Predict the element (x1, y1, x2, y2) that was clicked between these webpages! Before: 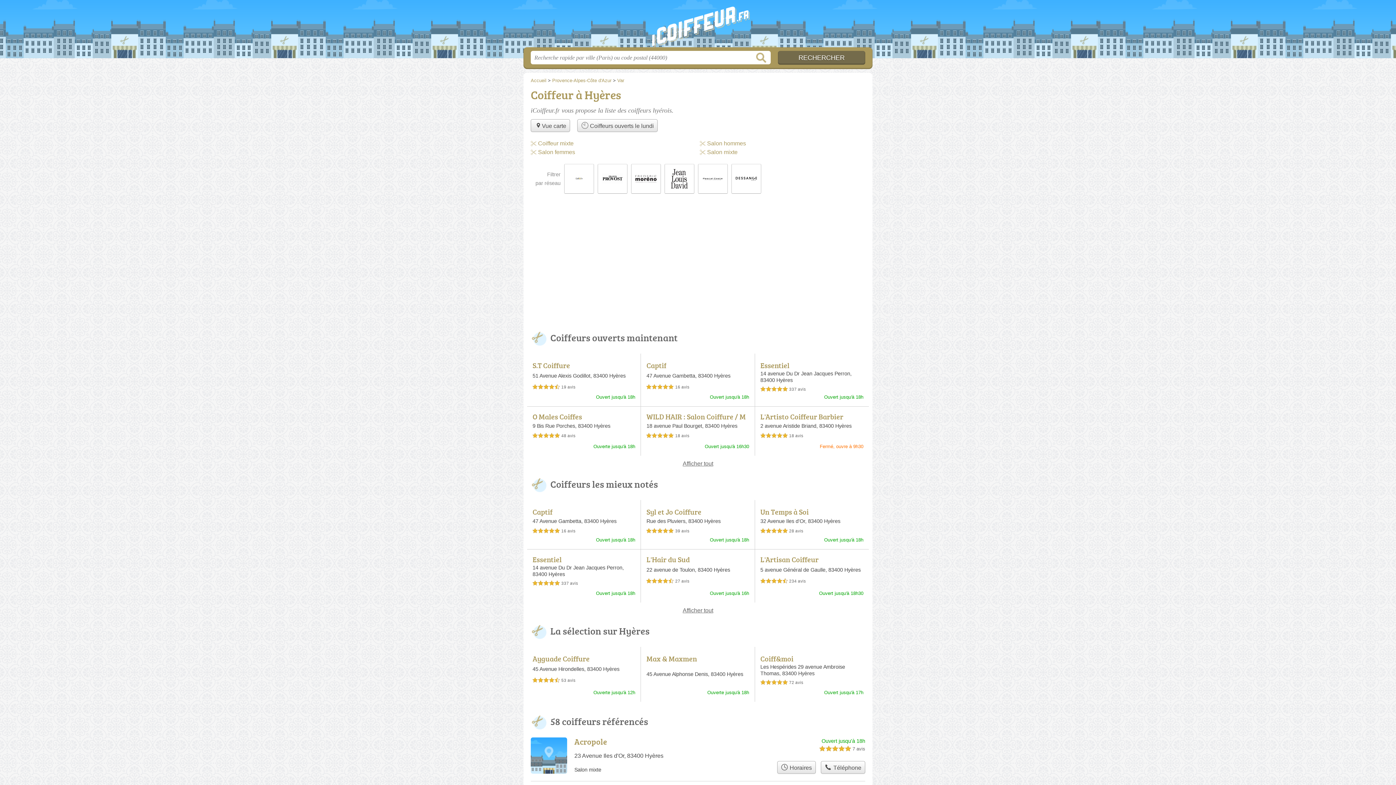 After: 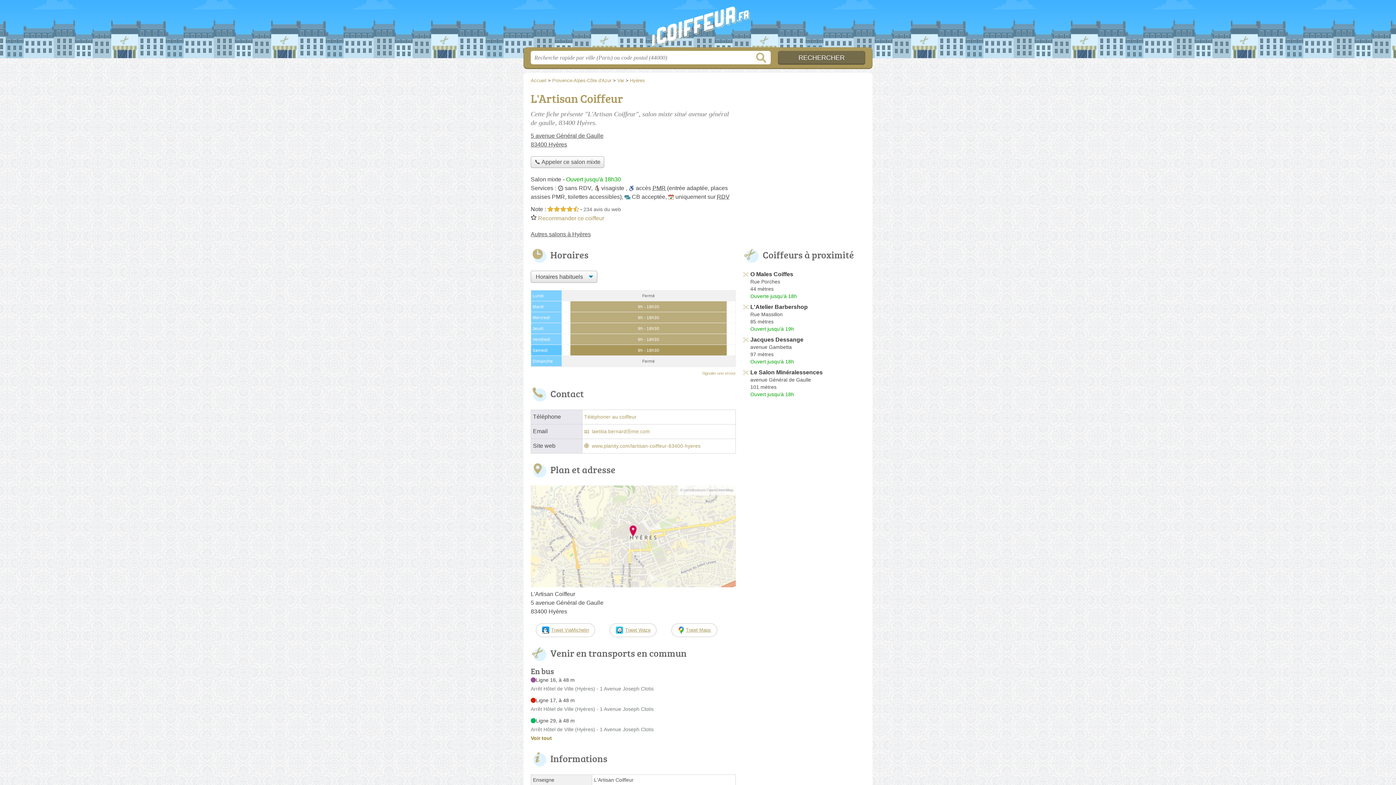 Action: label: L'Artisan Coiffeur bbox: (760, 554, 818, 564)